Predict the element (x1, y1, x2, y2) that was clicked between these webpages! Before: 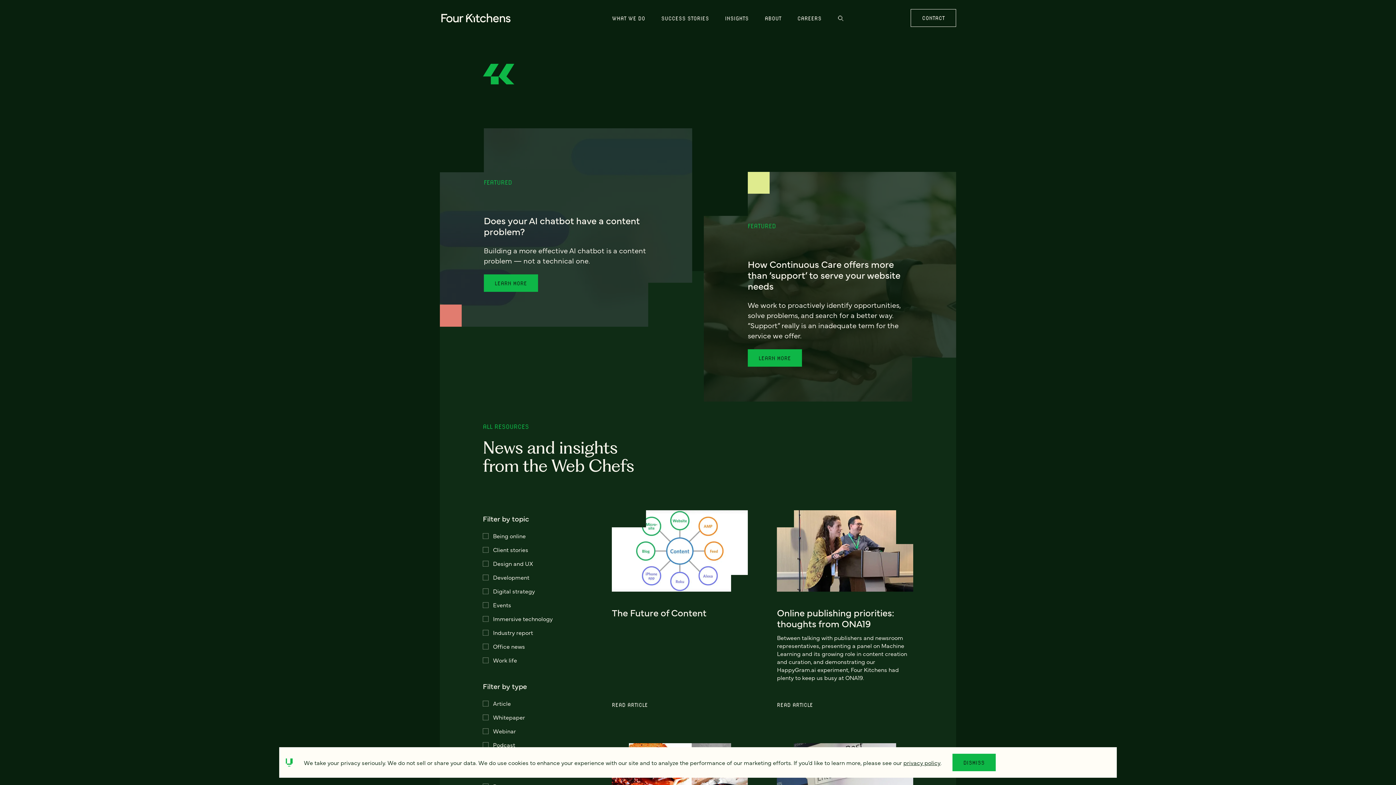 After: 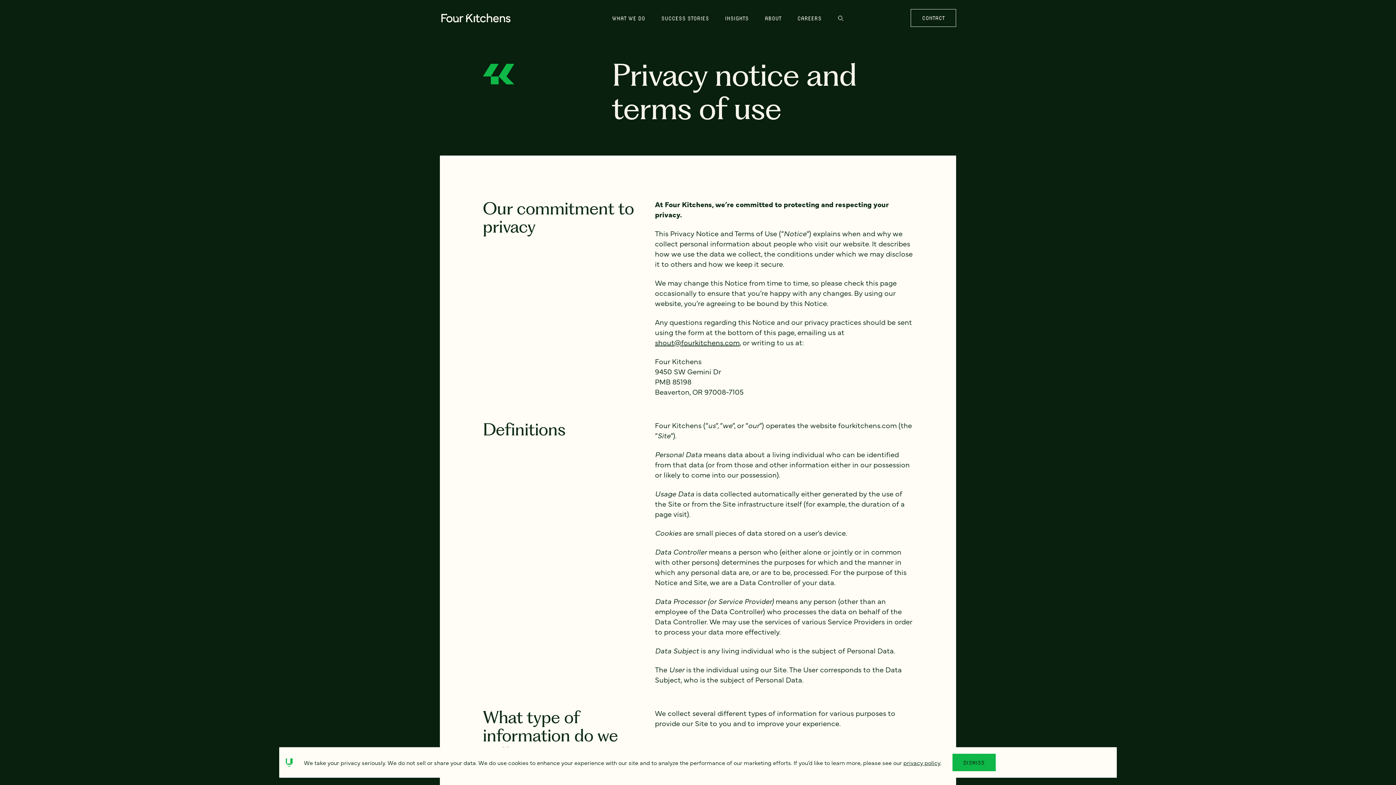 Action: label: privacy policy bbox: (903, 758, 940, 766)